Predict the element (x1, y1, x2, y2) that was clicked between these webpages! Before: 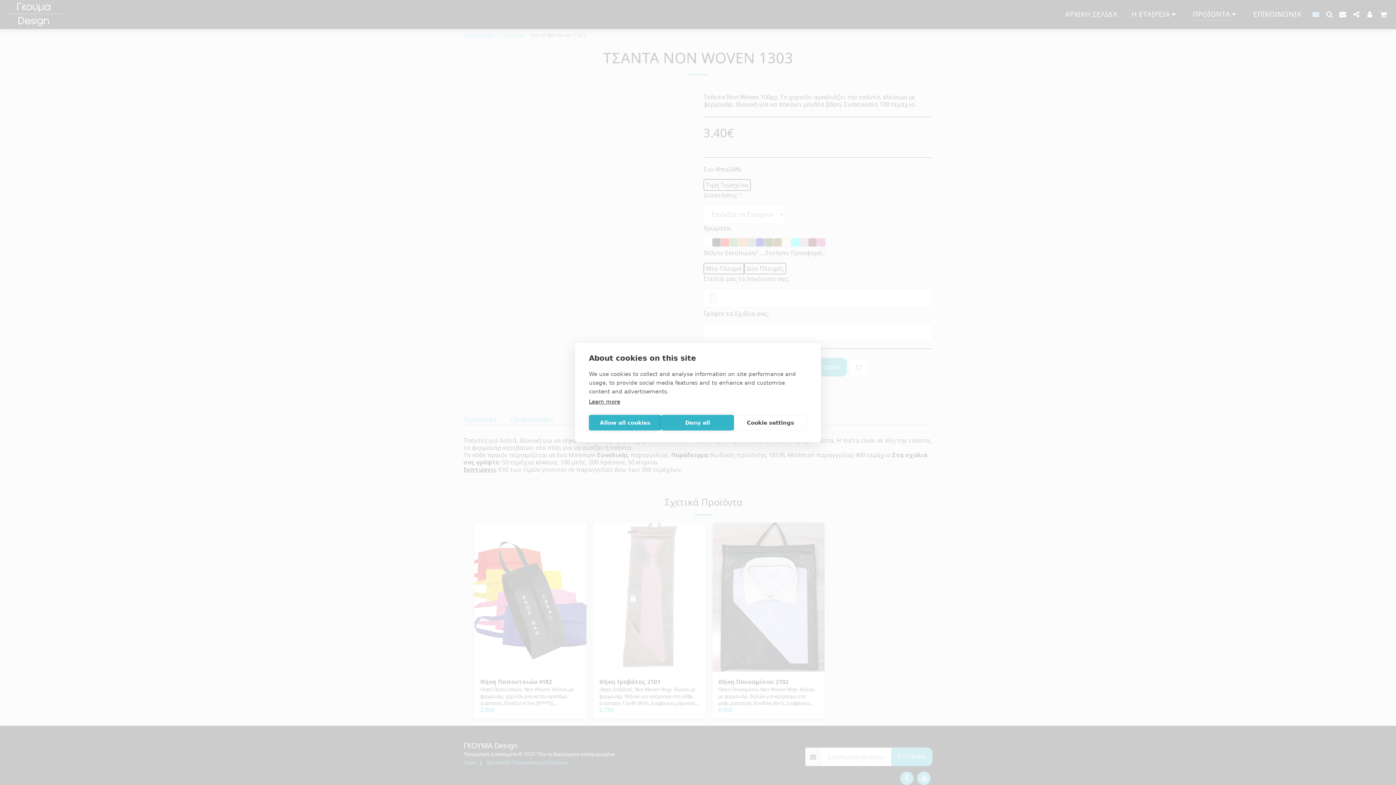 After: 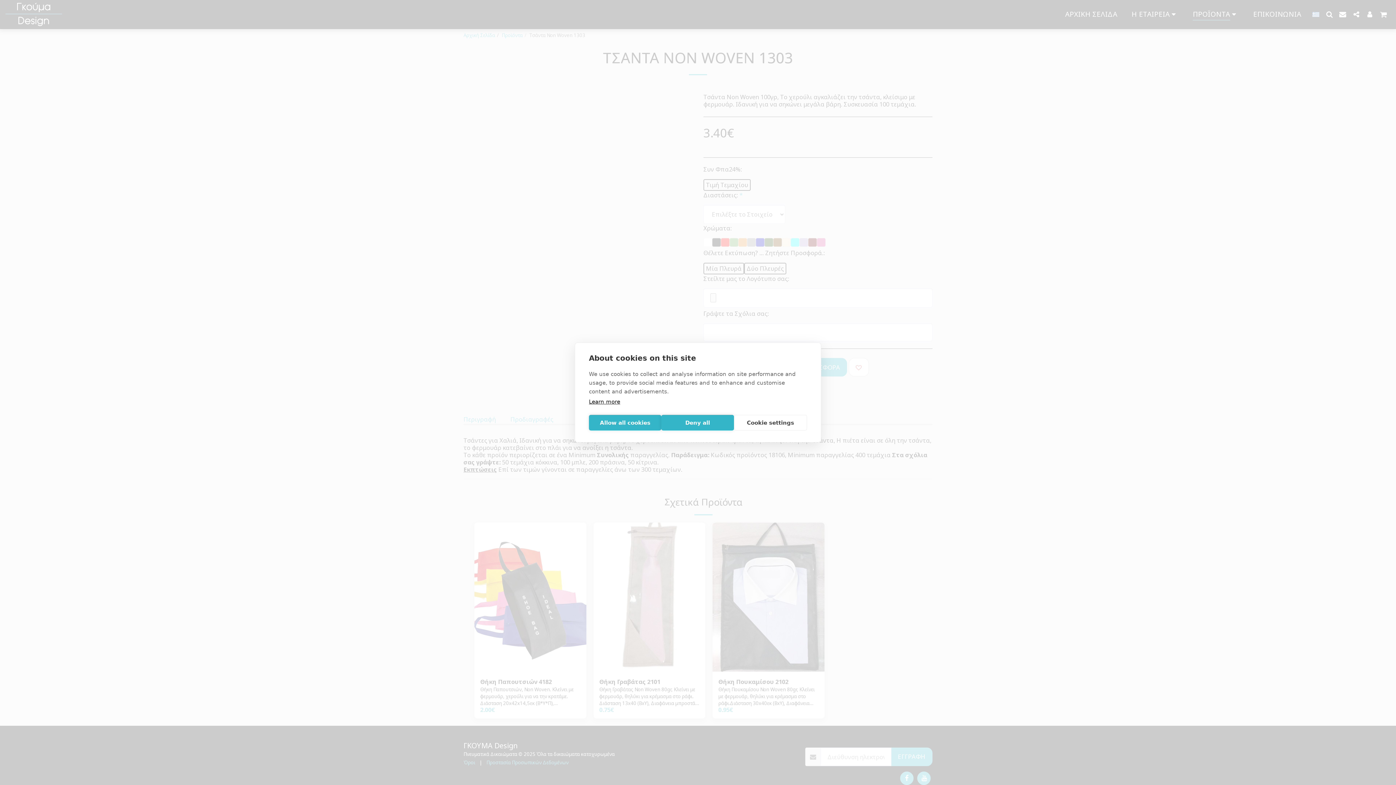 Action: label: Learn more bbox: (589, 398, 620, 405)